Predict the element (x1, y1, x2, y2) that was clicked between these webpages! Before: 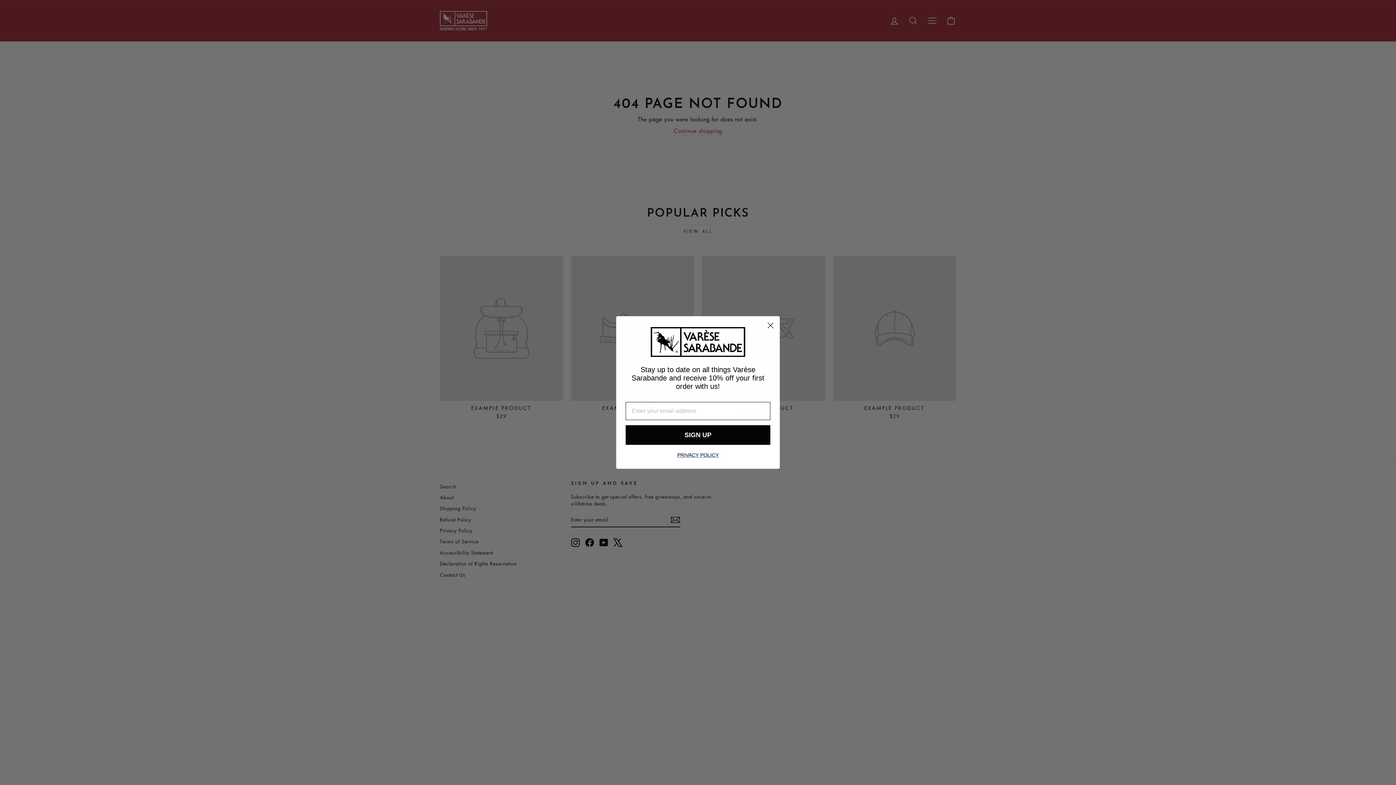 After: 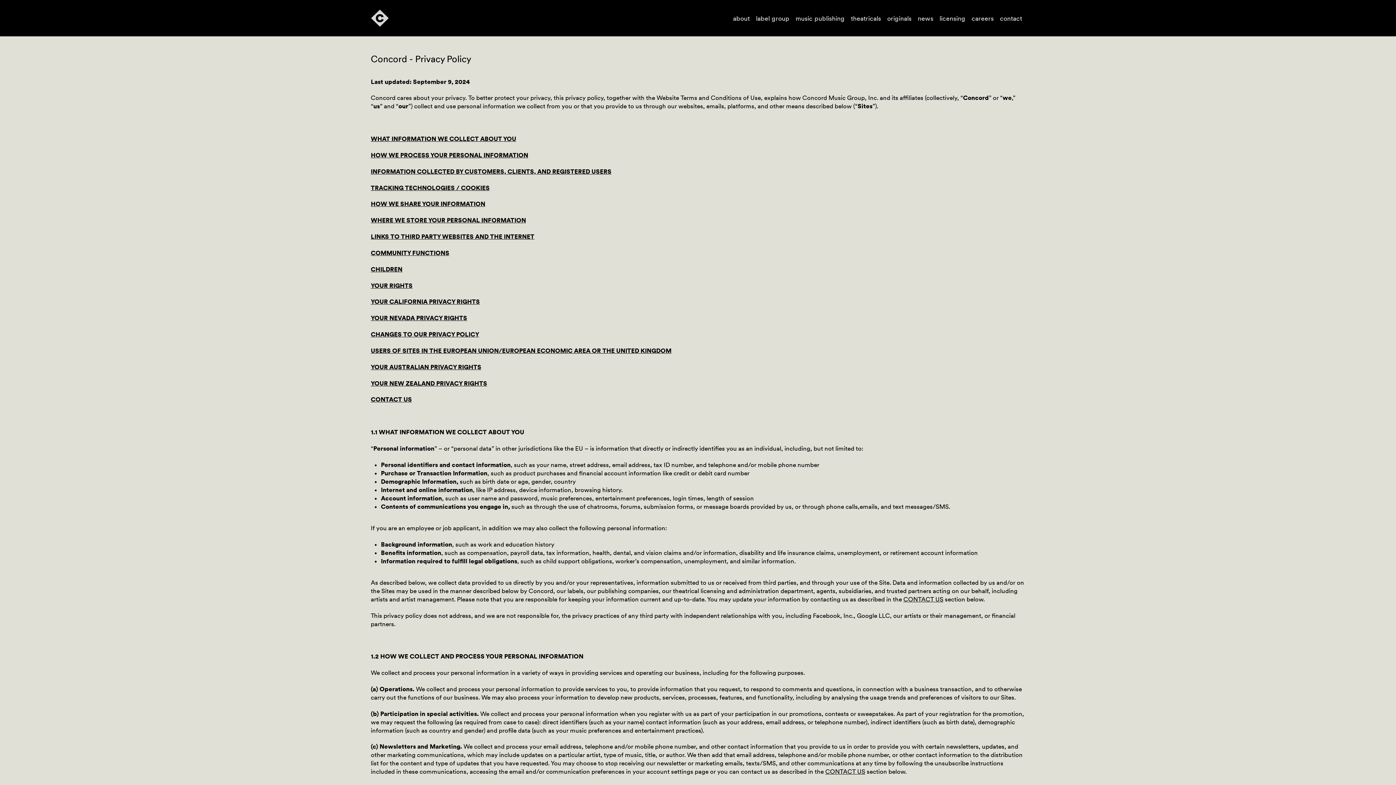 Action: bbox: (677, 452, 718, 458) label: PRIVACY POLICY